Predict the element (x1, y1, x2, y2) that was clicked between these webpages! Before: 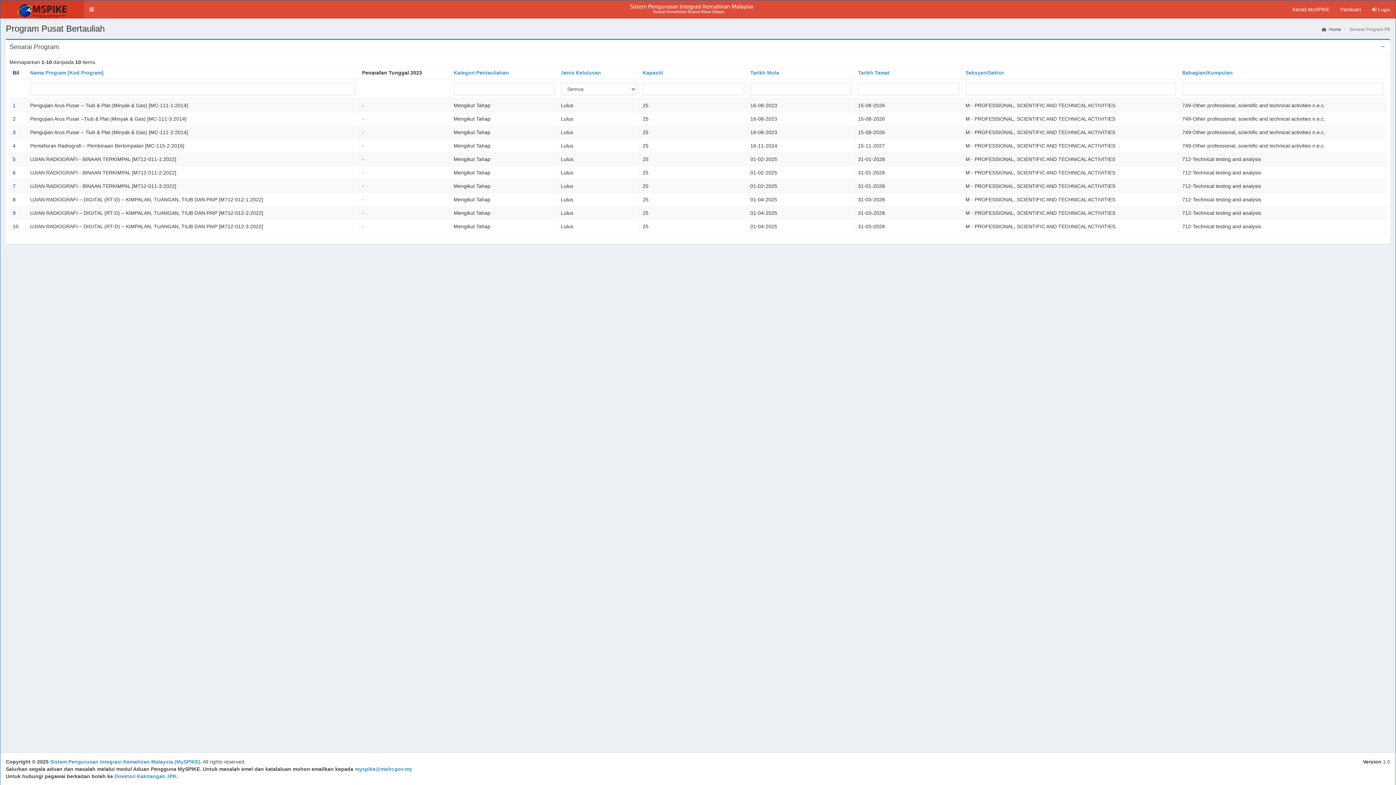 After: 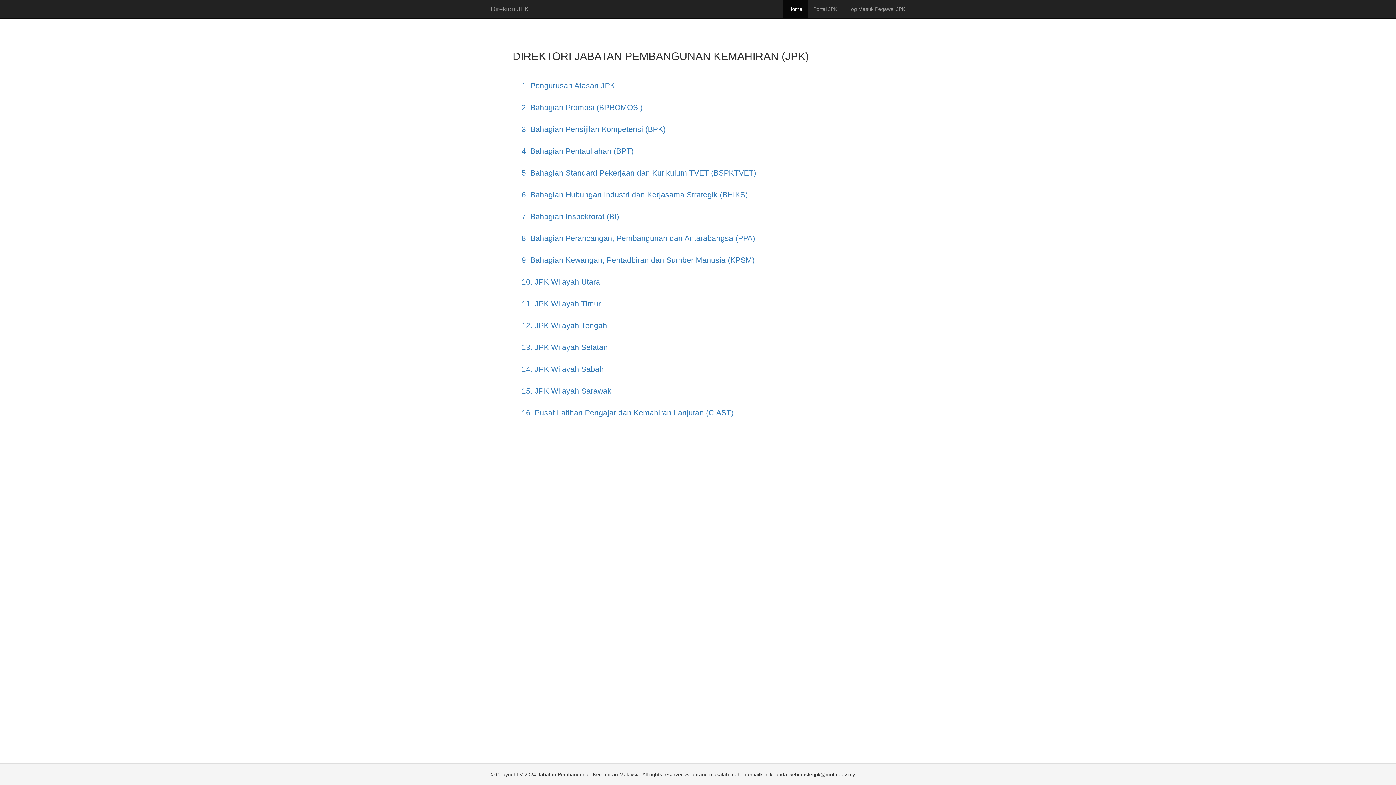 Action: label: Direktori Kakitangan JPK bbox: (114, 773, 176, 779)